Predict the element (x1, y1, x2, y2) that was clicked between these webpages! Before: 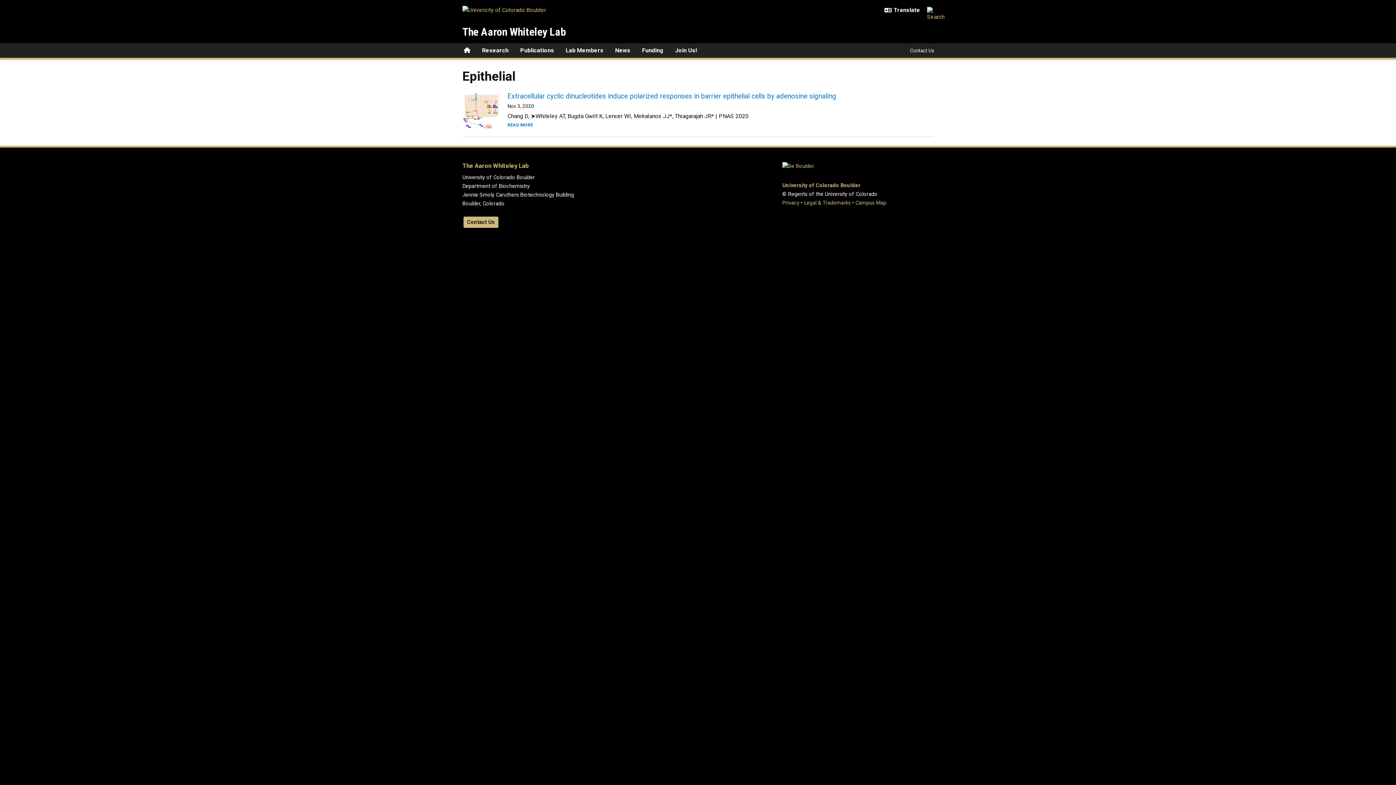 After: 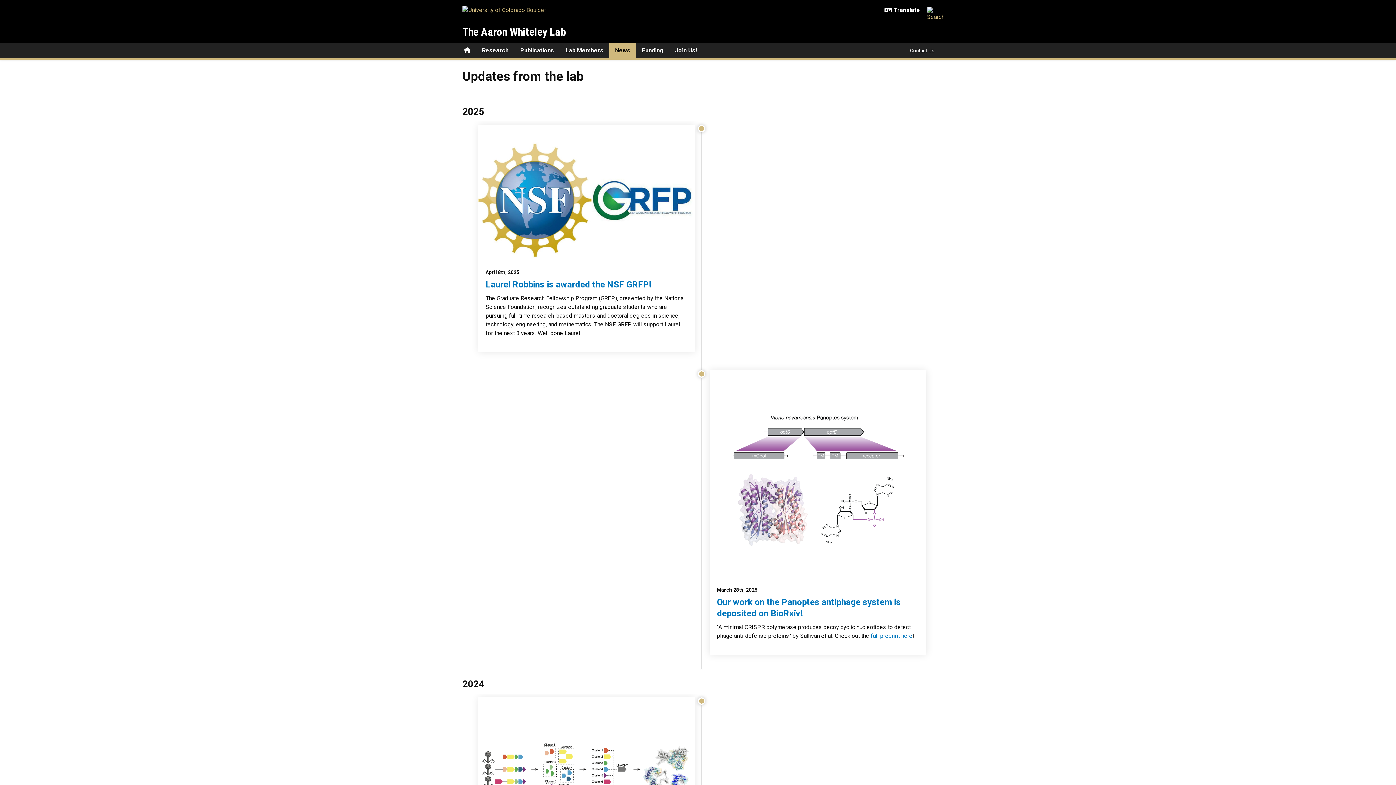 Action: bbox: (609, 43, 636, 57) label: News